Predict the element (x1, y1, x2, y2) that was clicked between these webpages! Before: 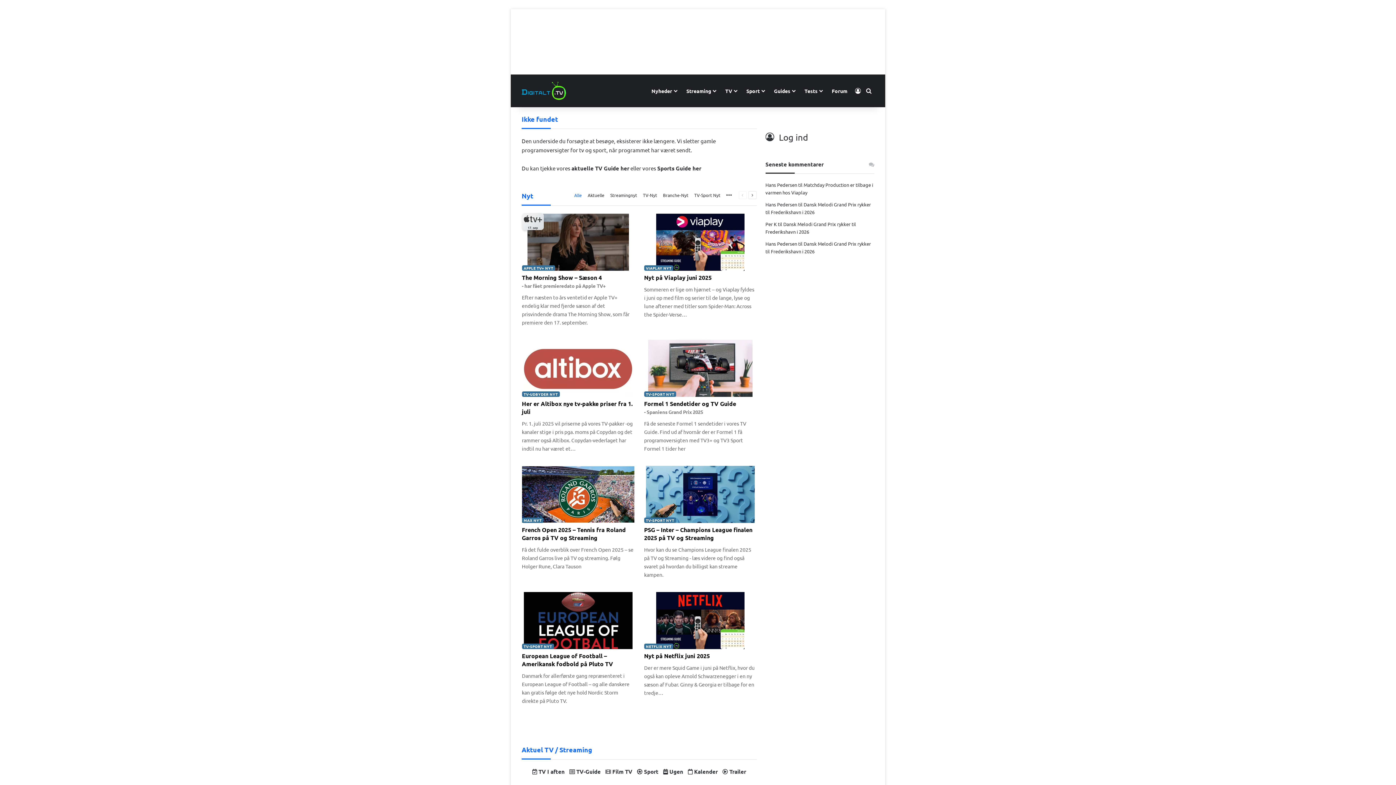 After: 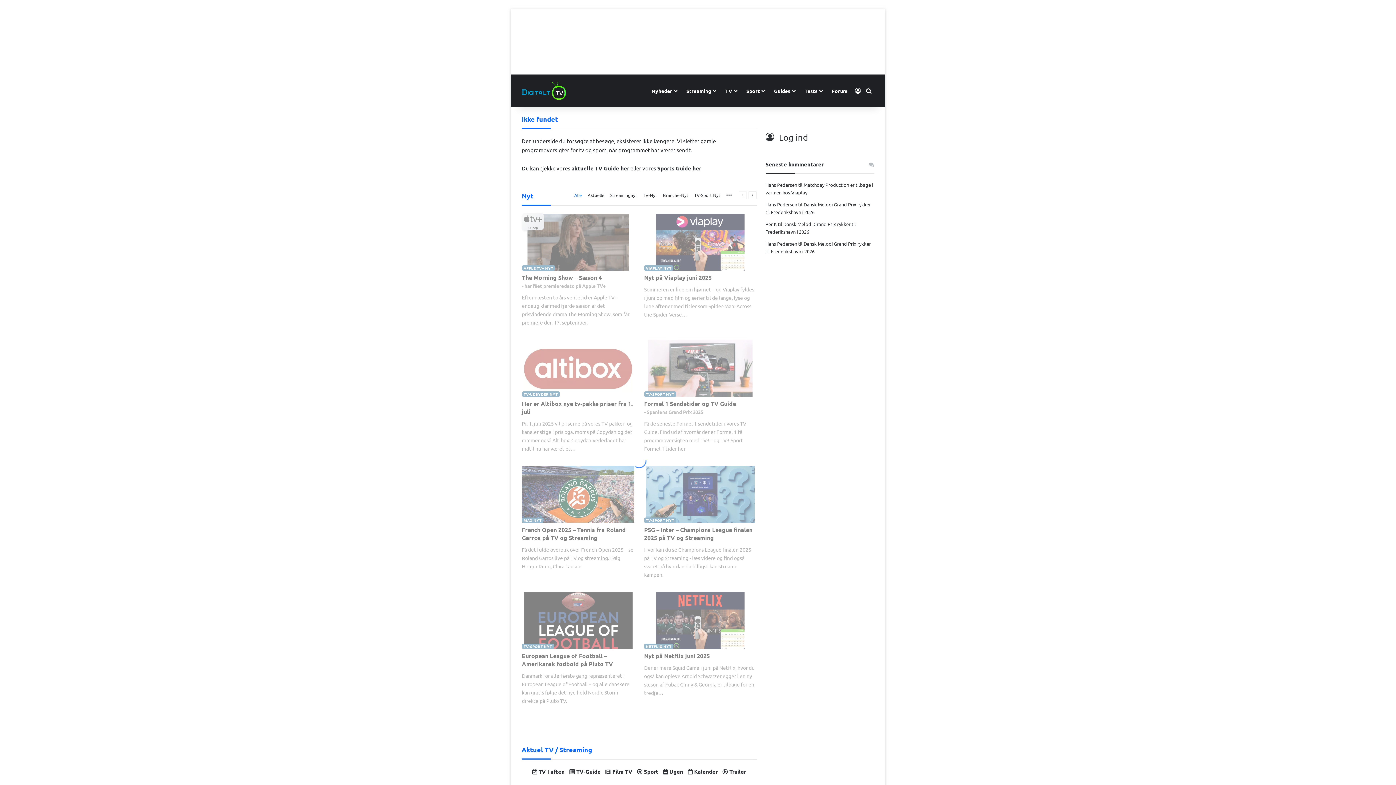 Action: label: Alle bbox: (572, 191, 584, 199)